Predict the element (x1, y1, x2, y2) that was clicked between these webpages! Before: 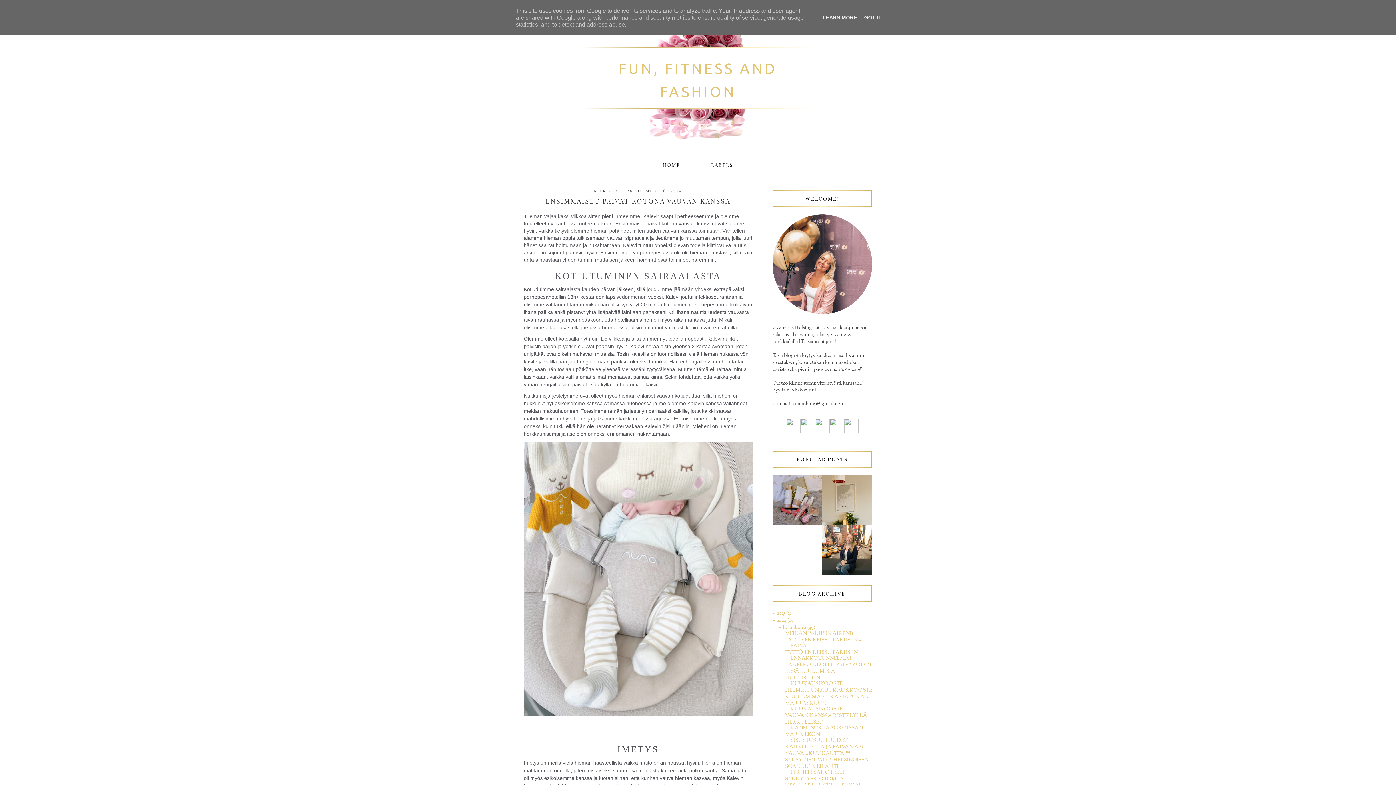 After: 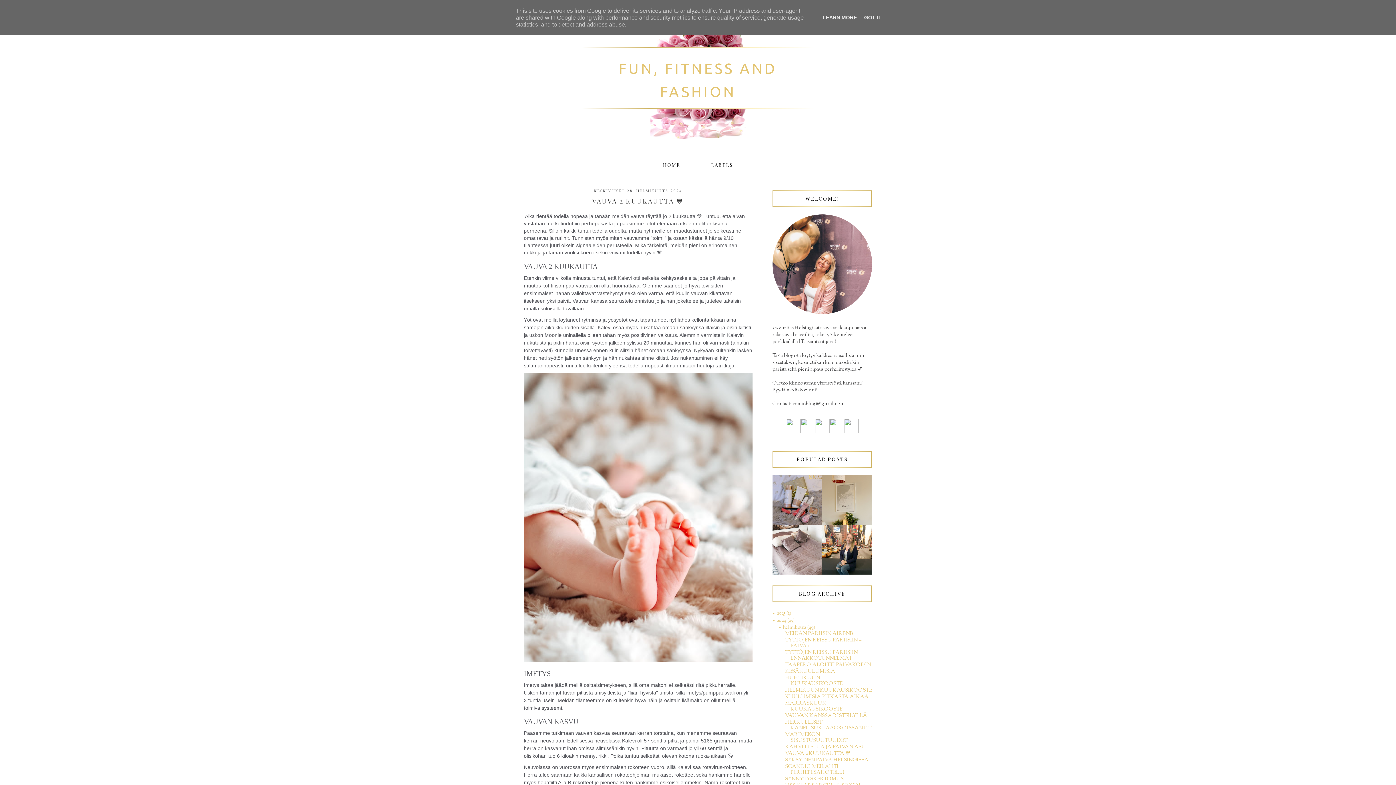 Action: label: VAUVA 2 KUUKAUTTA 💙 bbox: (785, 750, 850, 757)